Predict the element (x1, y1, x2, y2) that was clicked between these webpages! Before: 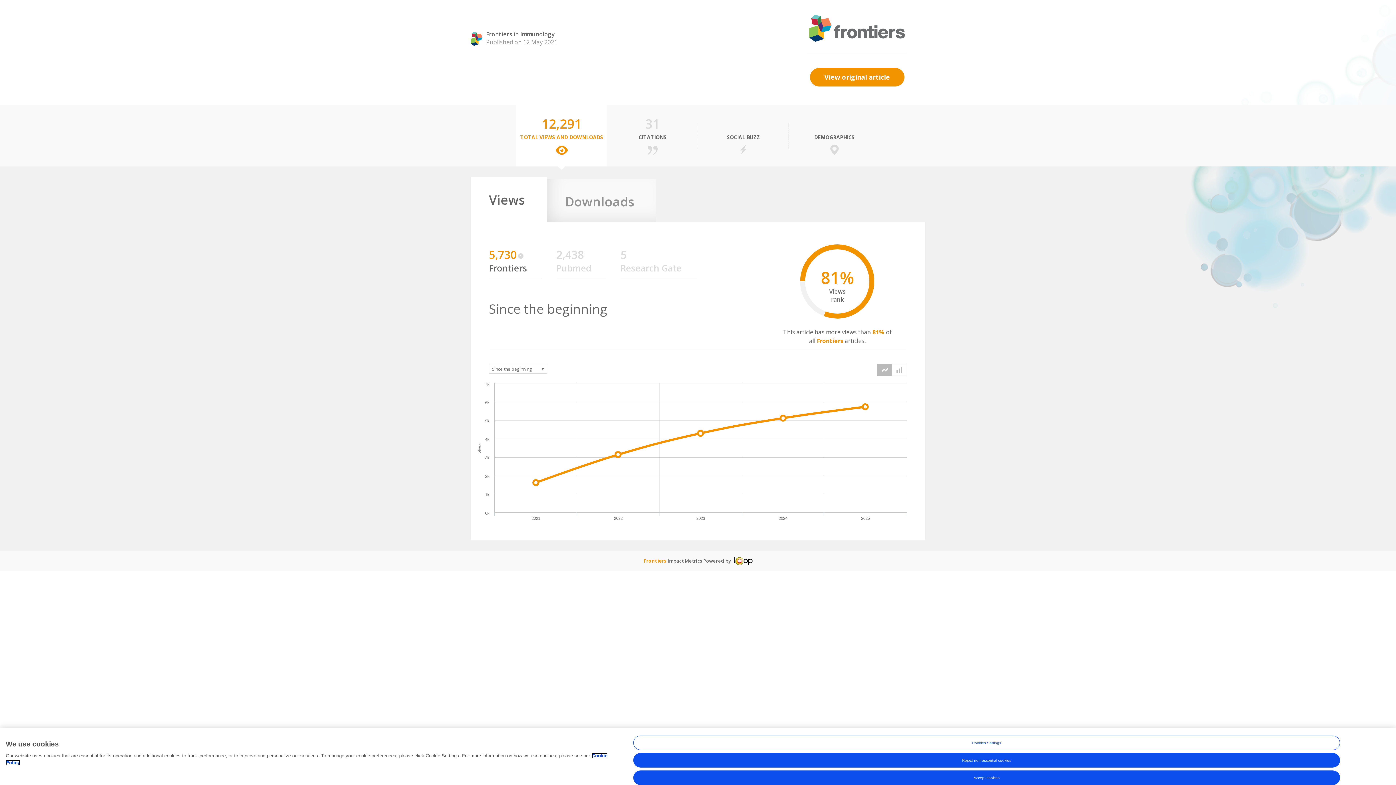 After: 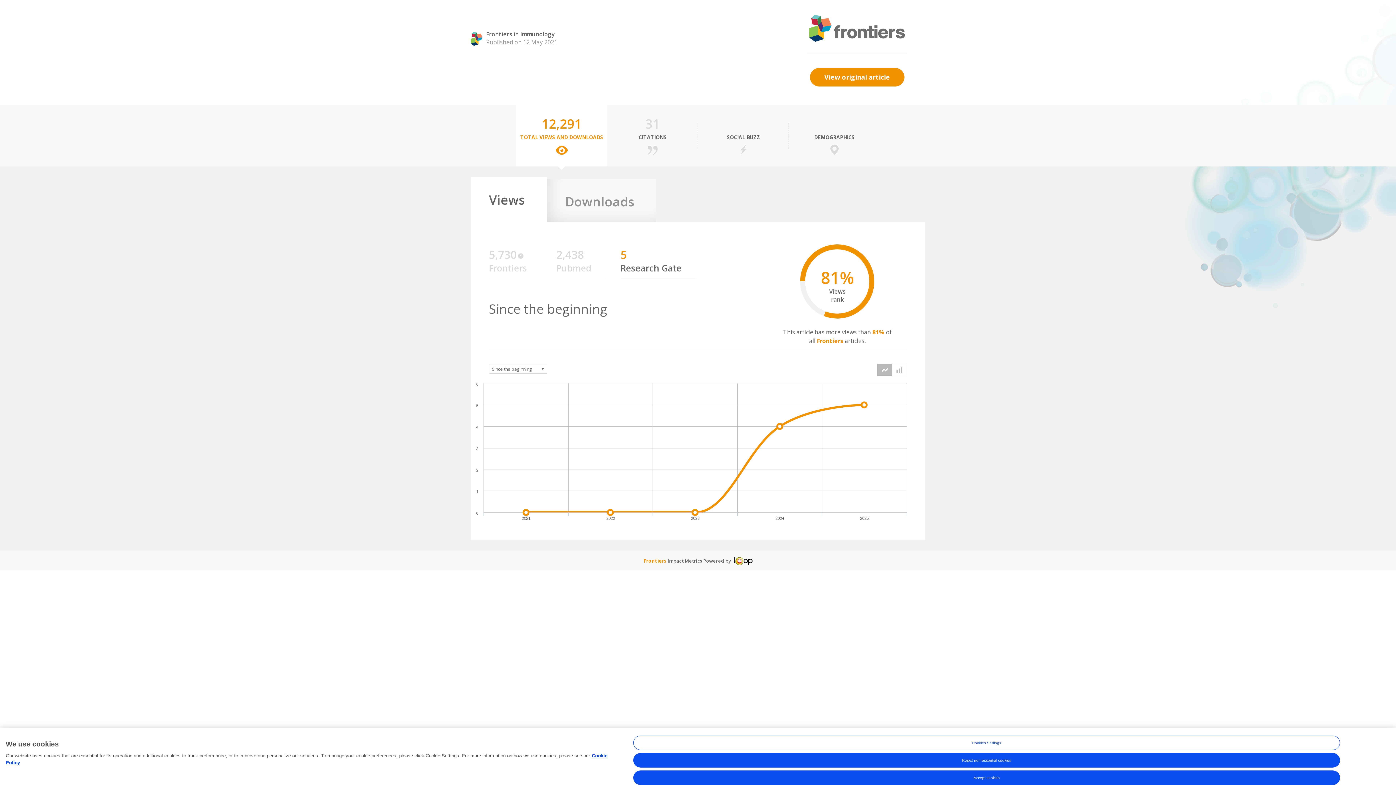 Action: label: 5 bbox: (620, 253, 626, 260)